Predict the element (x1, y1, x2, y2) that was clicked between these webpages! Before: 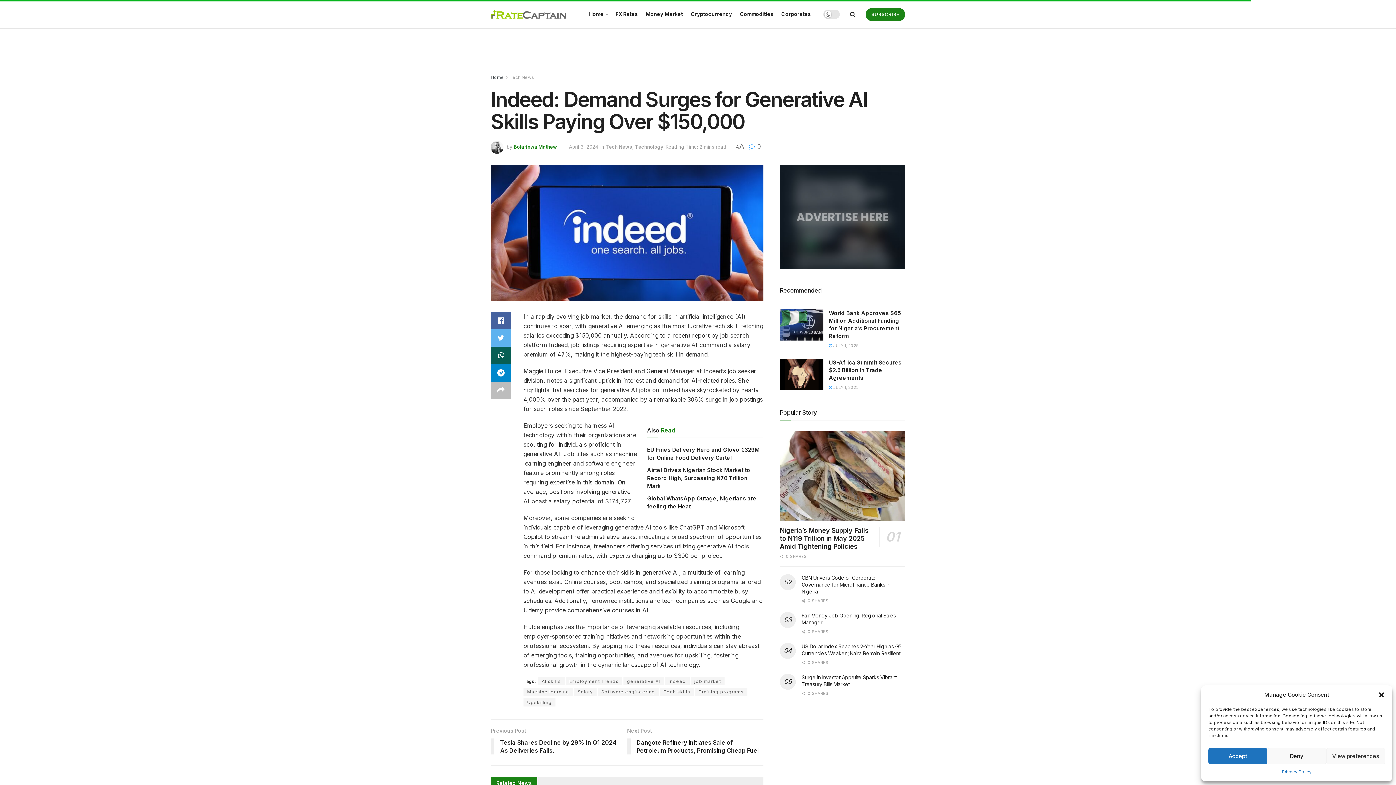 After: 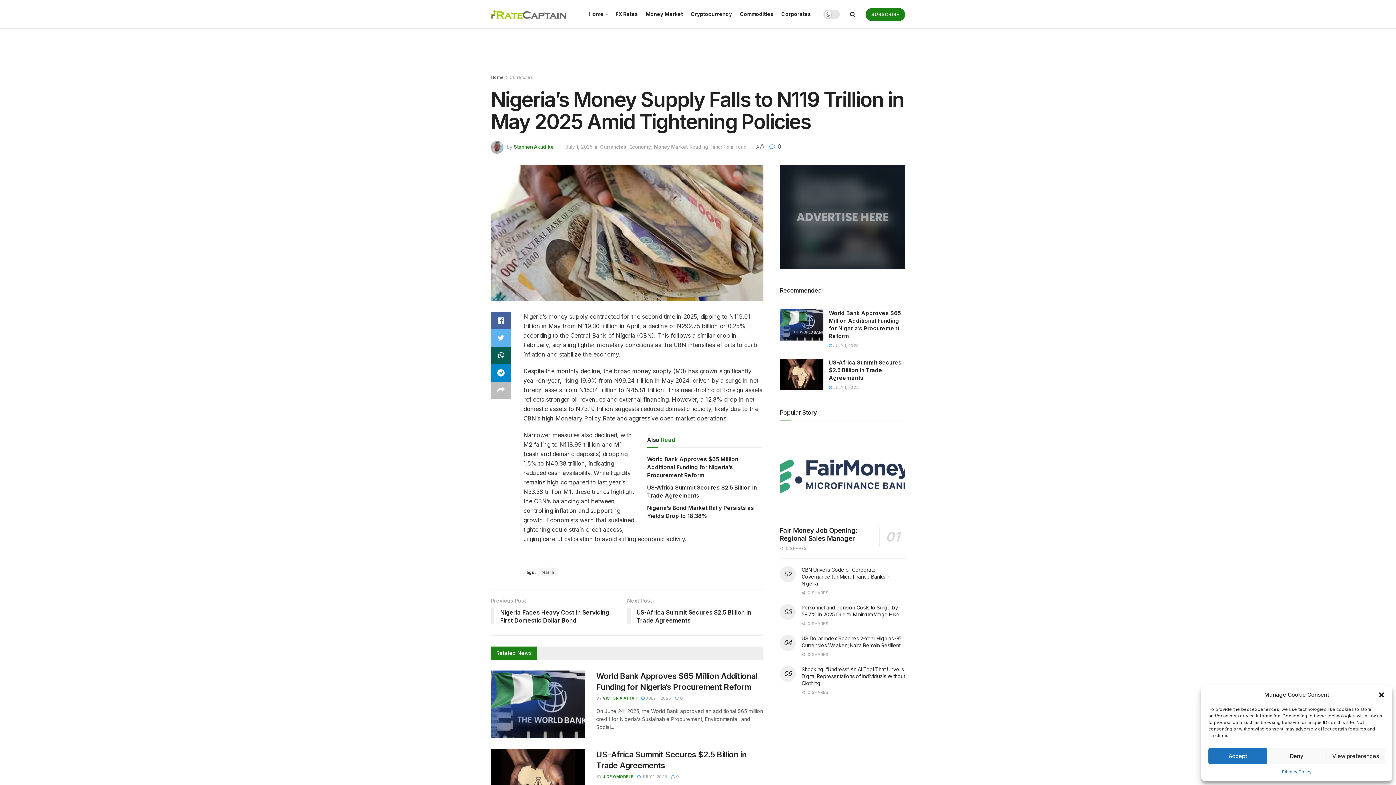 Action: bbox: (780, 431, 905, 521)